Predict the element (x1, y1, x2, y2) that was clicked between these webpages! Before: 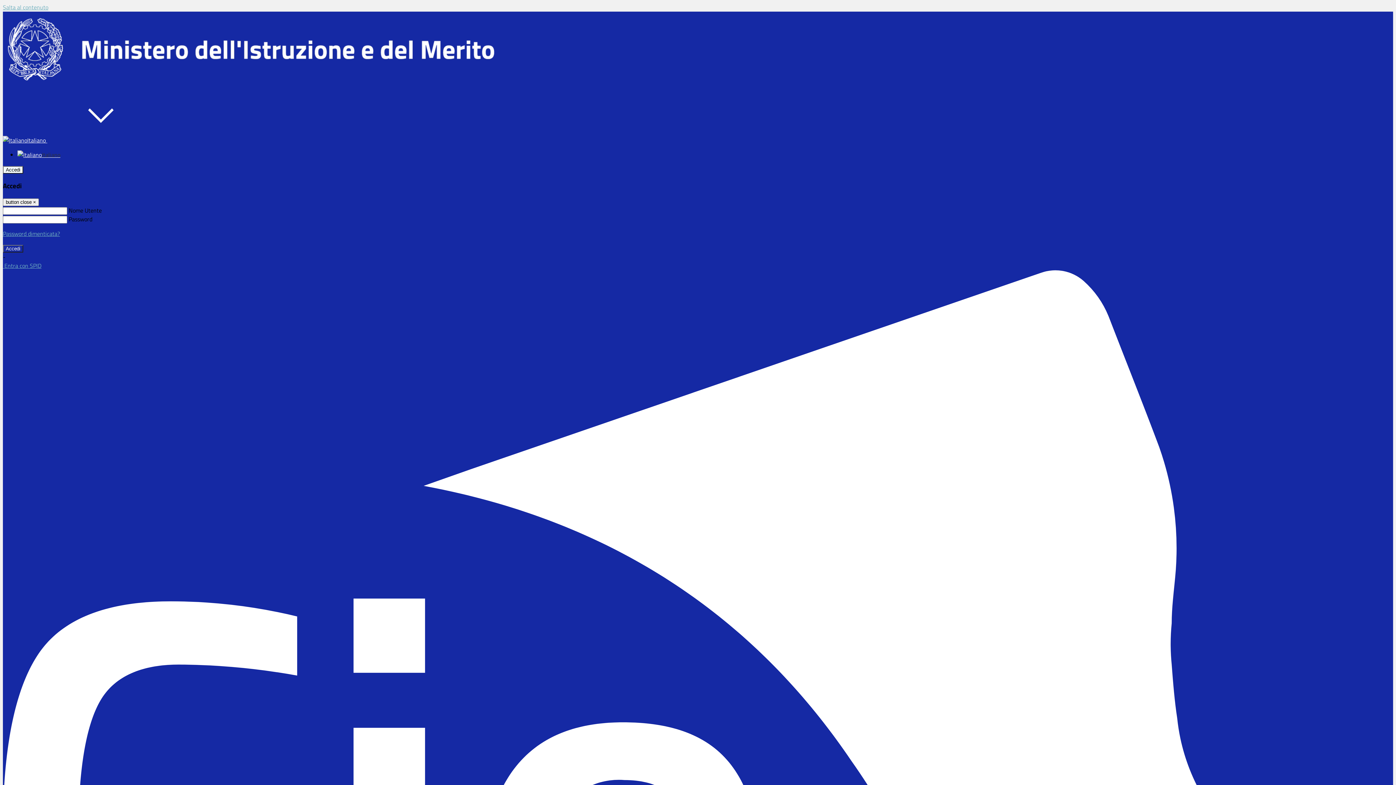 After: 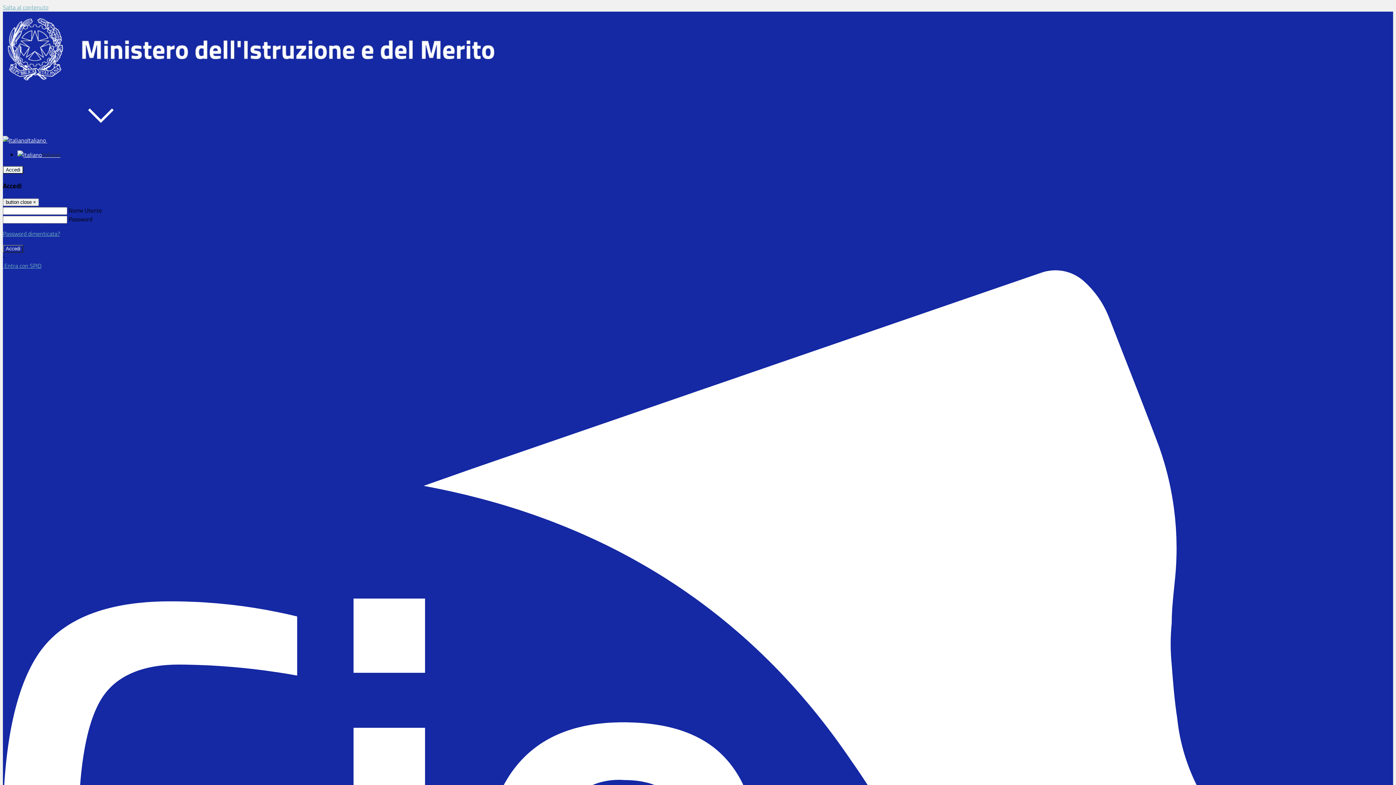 Action: bbox: (2, 79, 497, 88)